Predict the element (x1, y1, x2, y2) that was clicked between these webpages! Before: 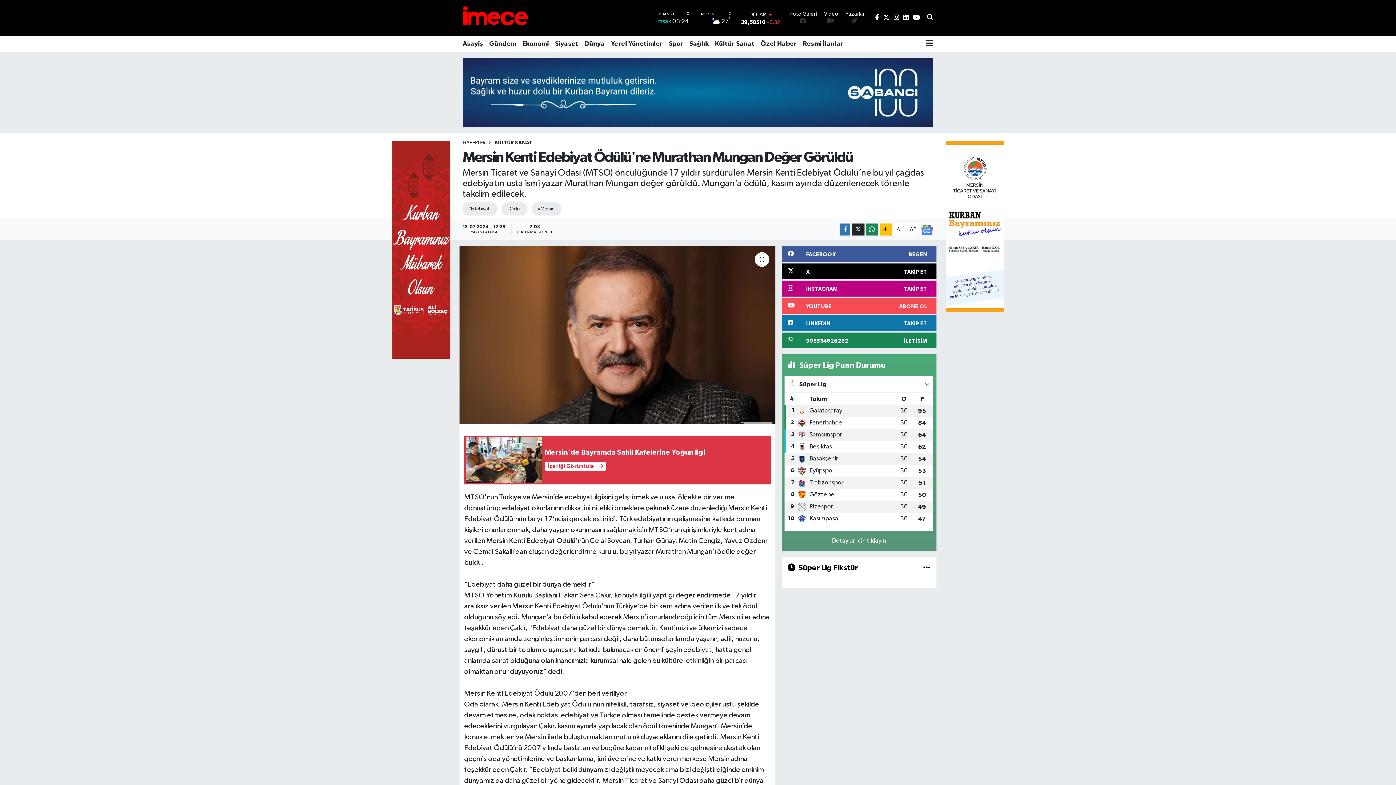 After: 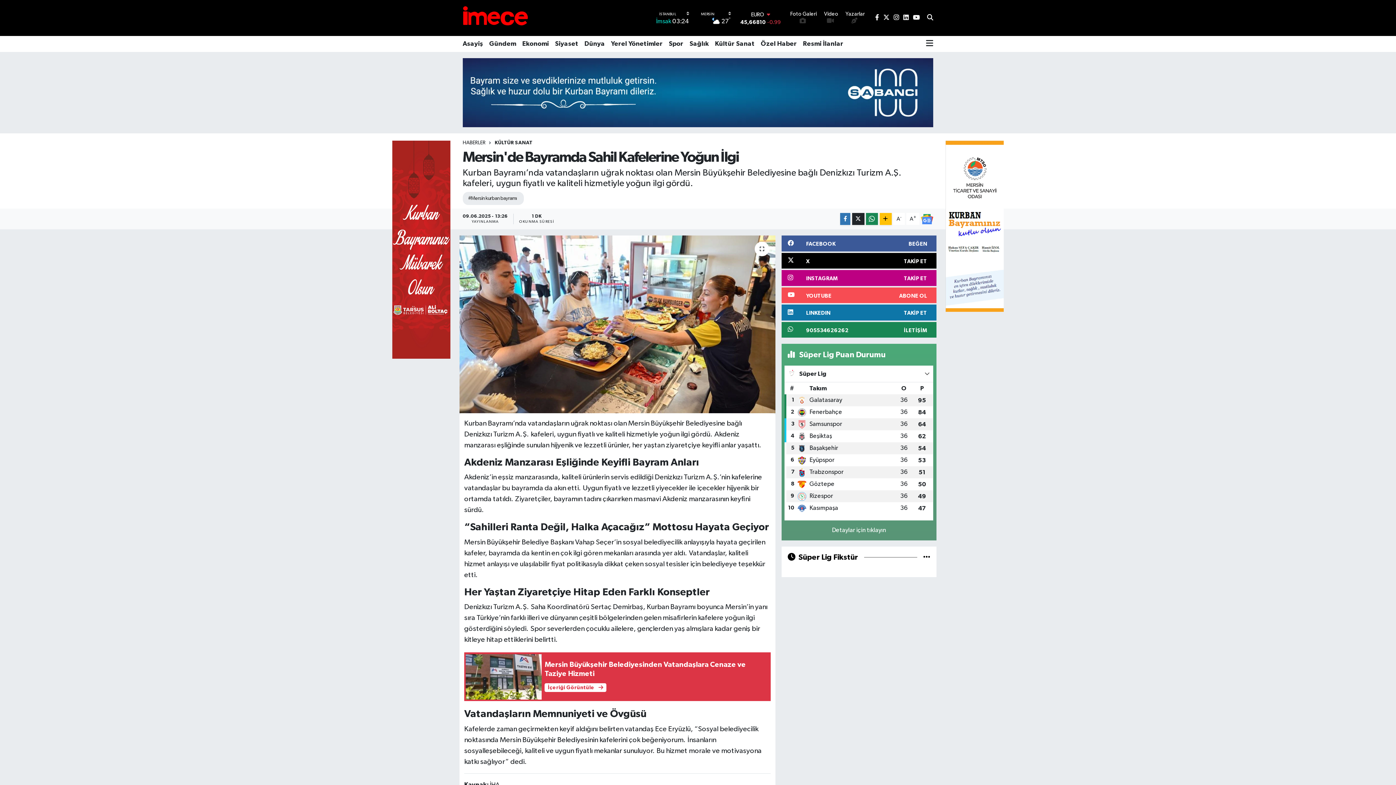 Action: bbox: (464, 435, 770, 484) label: Mersin'de Bayramda Sahil Kafelerine Yoğun İlgi
İçeriği Görüntüle 